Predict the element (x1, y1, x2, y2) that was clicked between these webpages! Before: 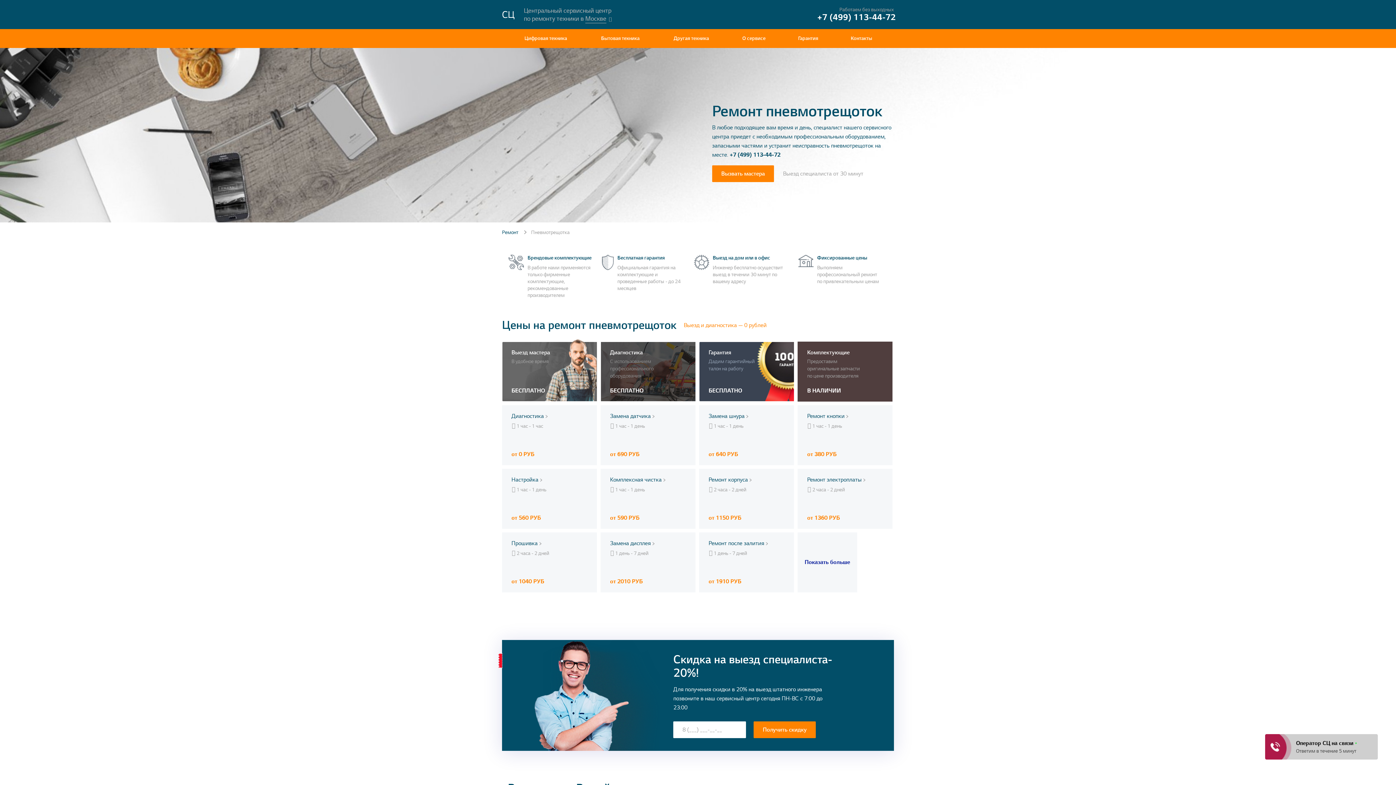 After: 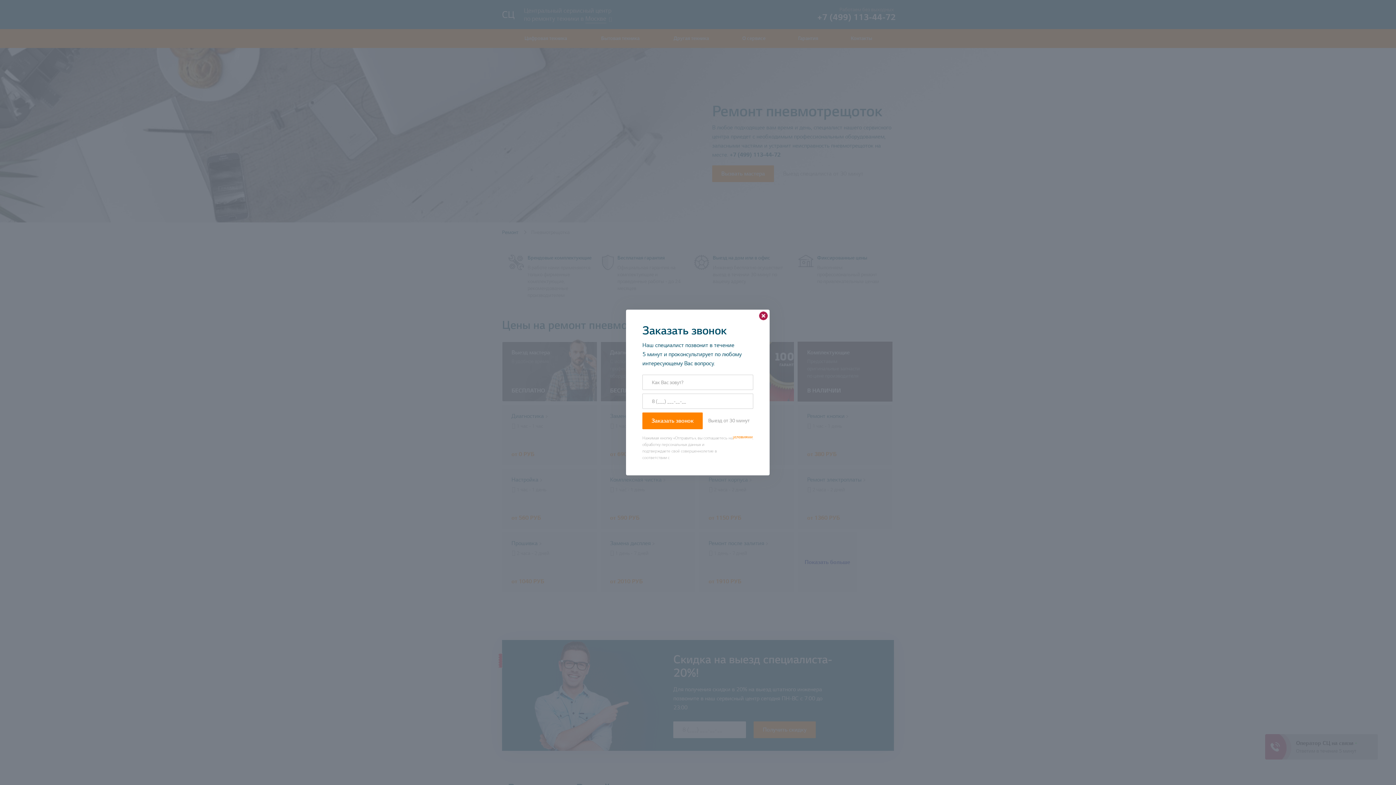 Action: bbox: (712, 165, 774, 182) label: Вызвать мастера